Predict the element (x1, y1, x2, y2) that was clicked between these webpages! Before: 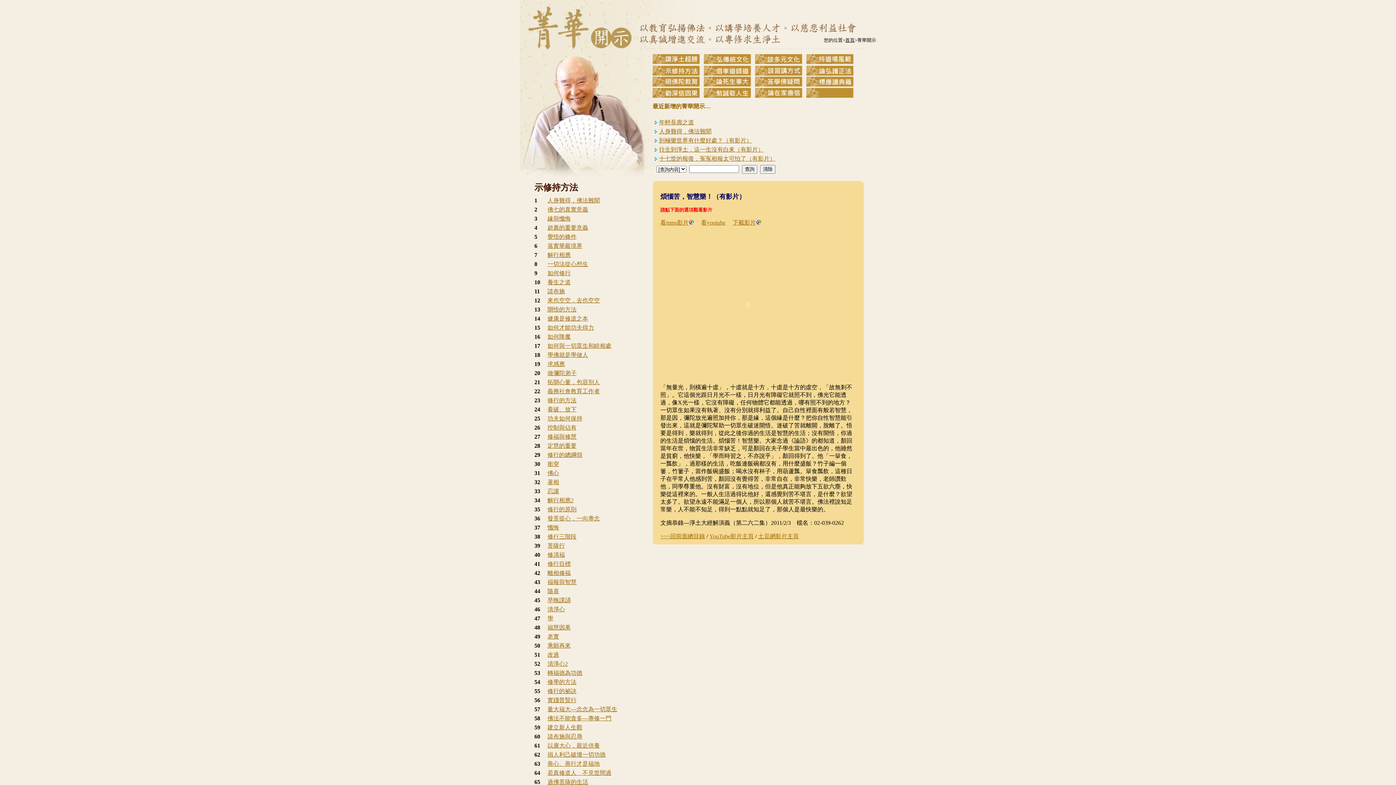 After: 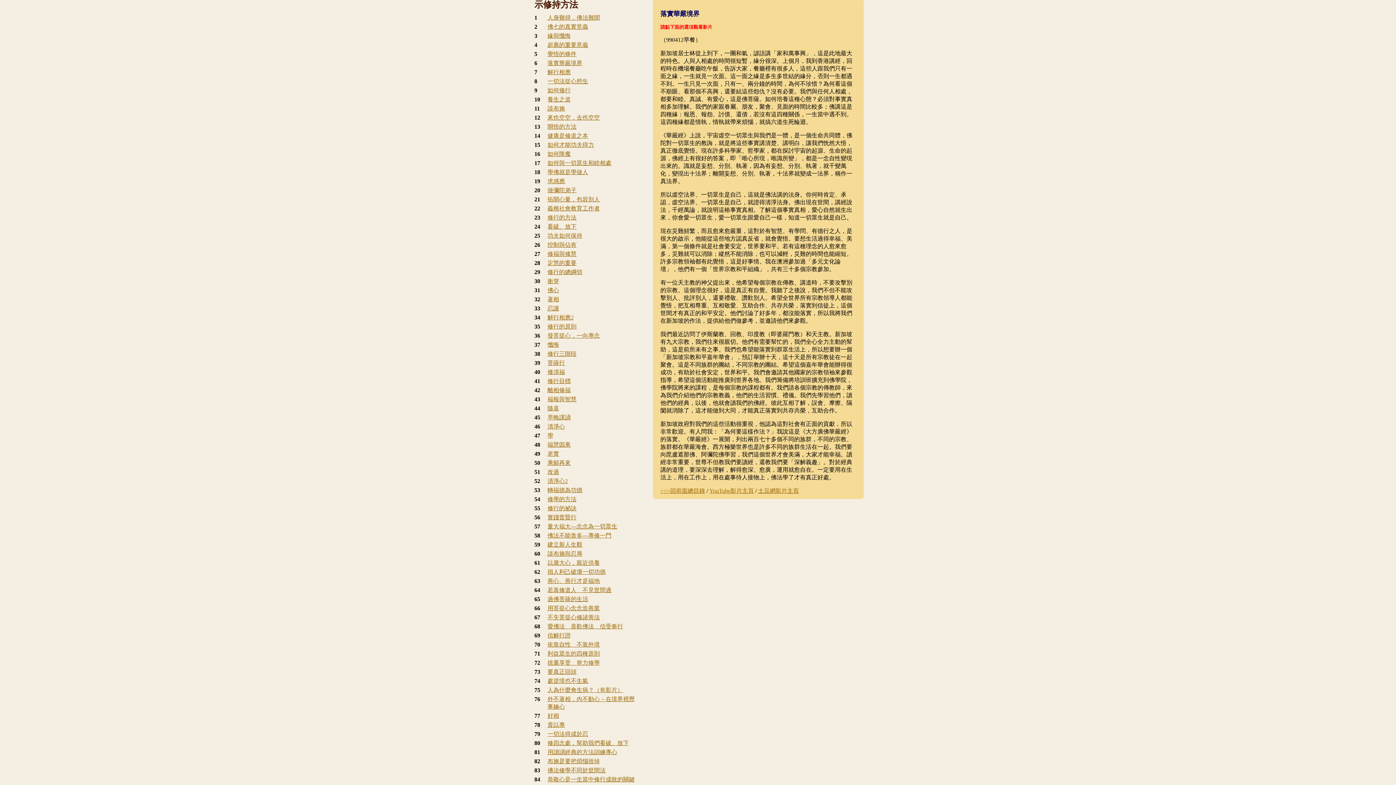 Action: bbox: (547, 242, 582, 249) label: 落實華嚴境界